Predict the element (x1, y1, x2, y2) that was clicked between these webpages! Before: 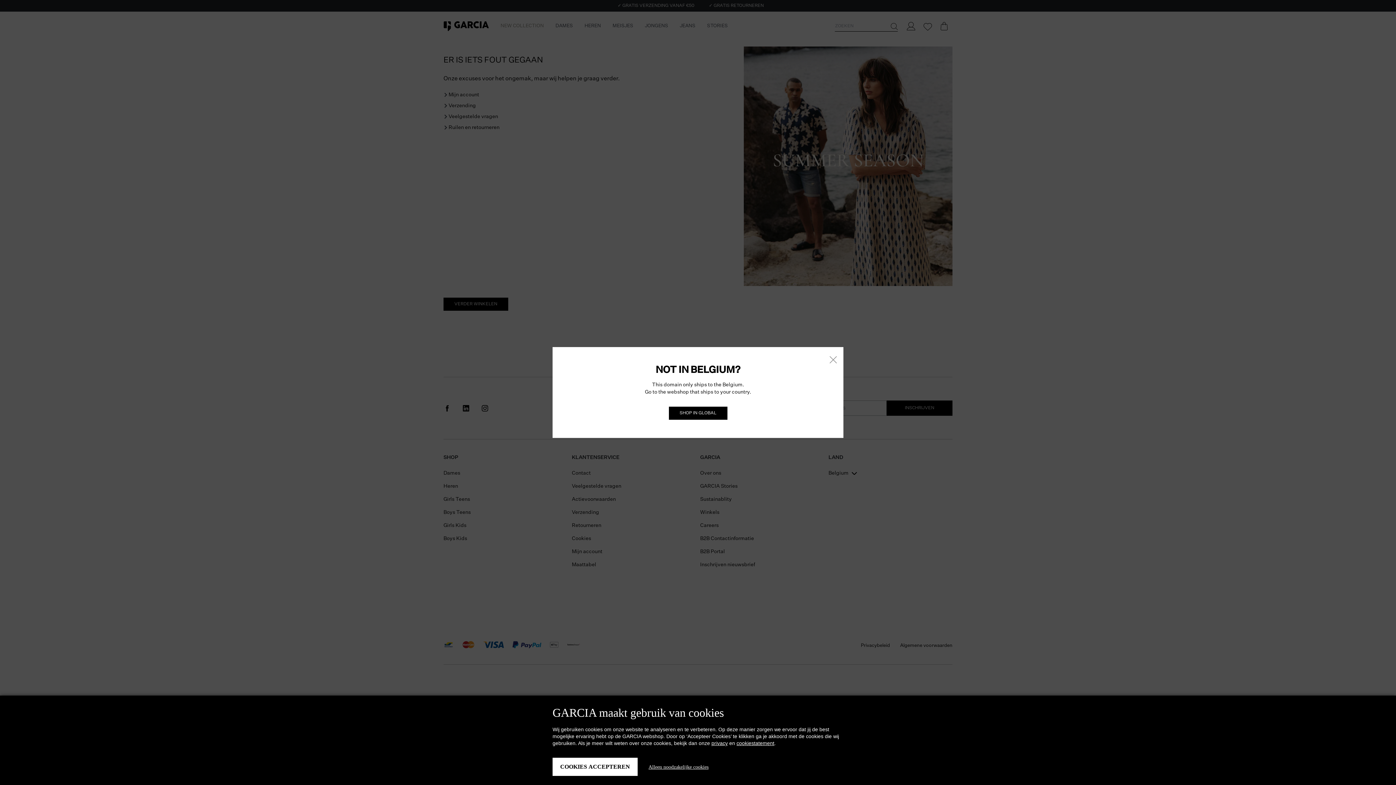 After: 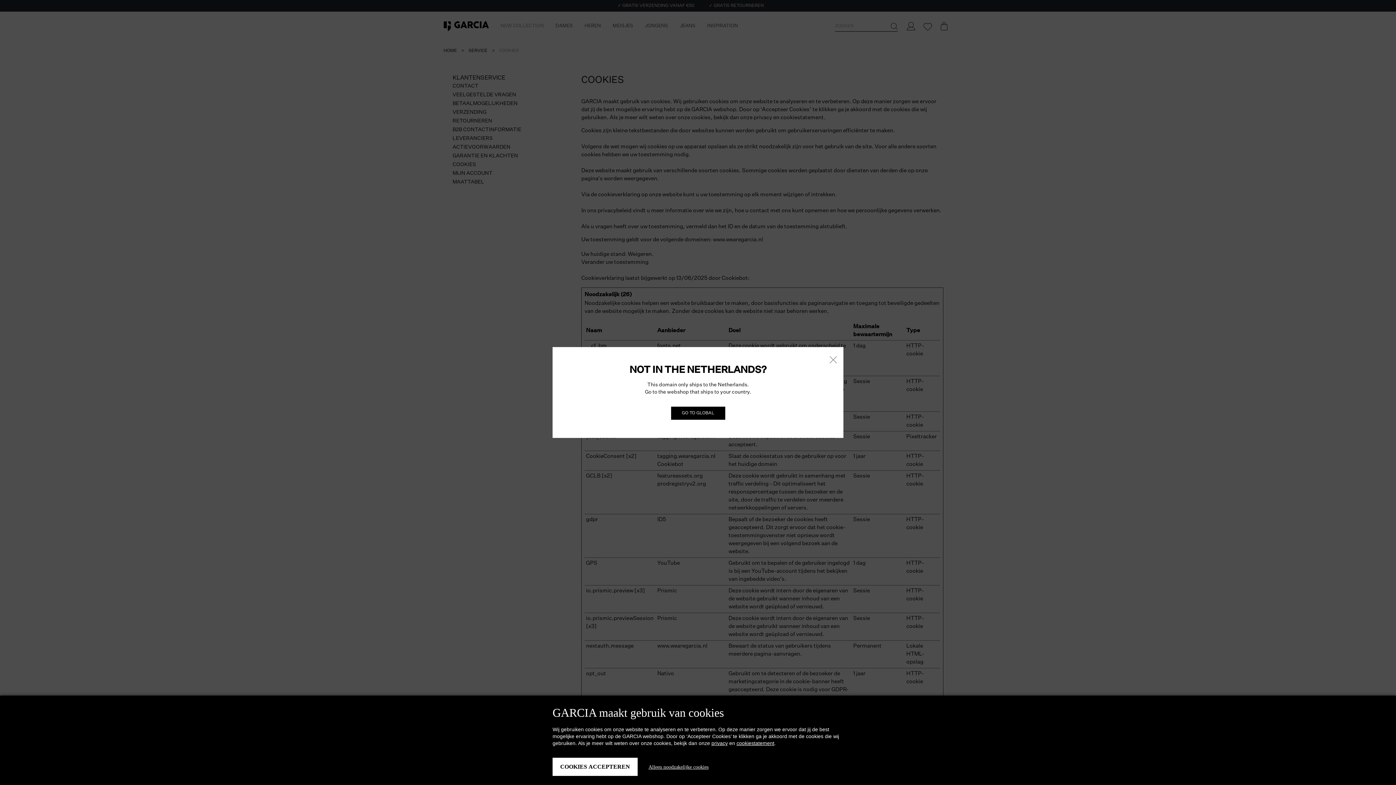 Action: bbox: (736, 758, 774, 764) label: cookiestatement